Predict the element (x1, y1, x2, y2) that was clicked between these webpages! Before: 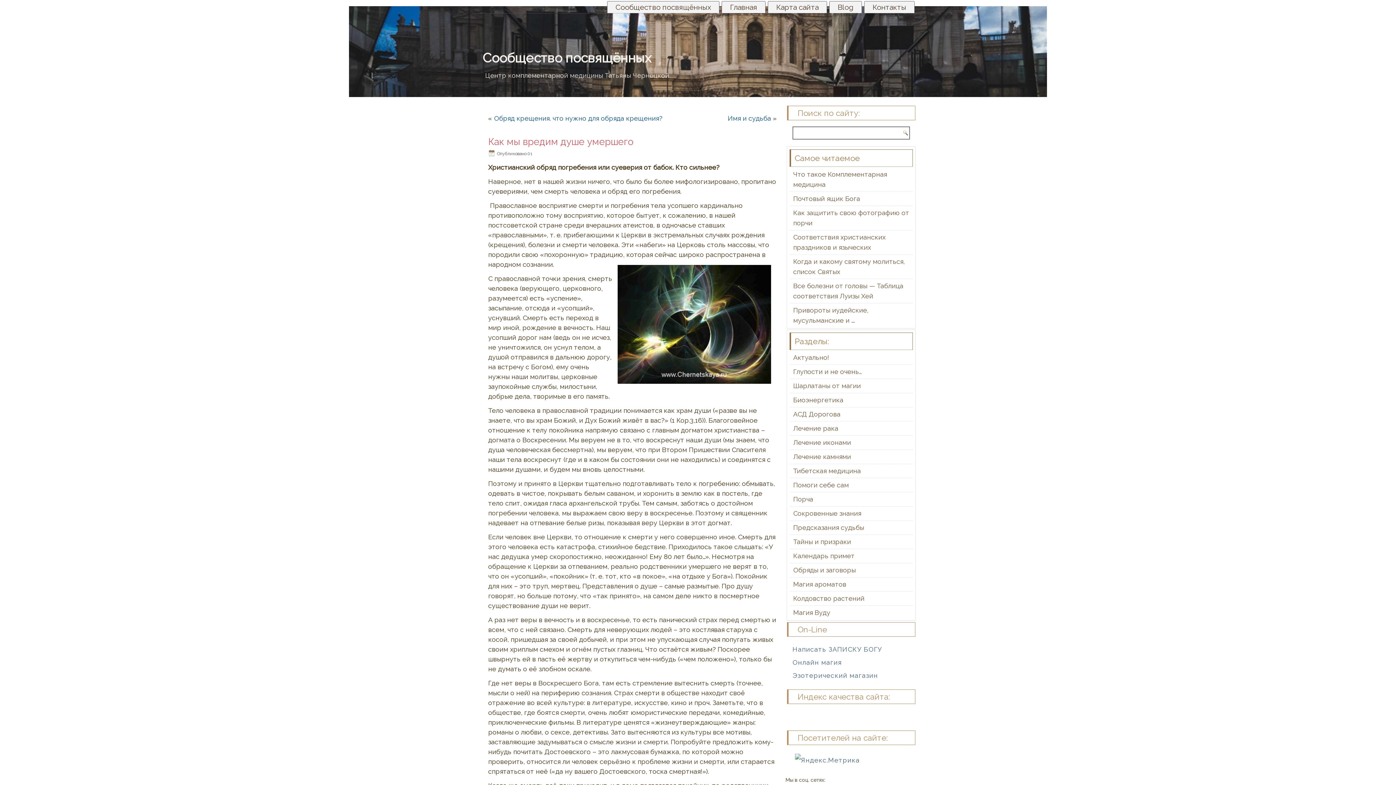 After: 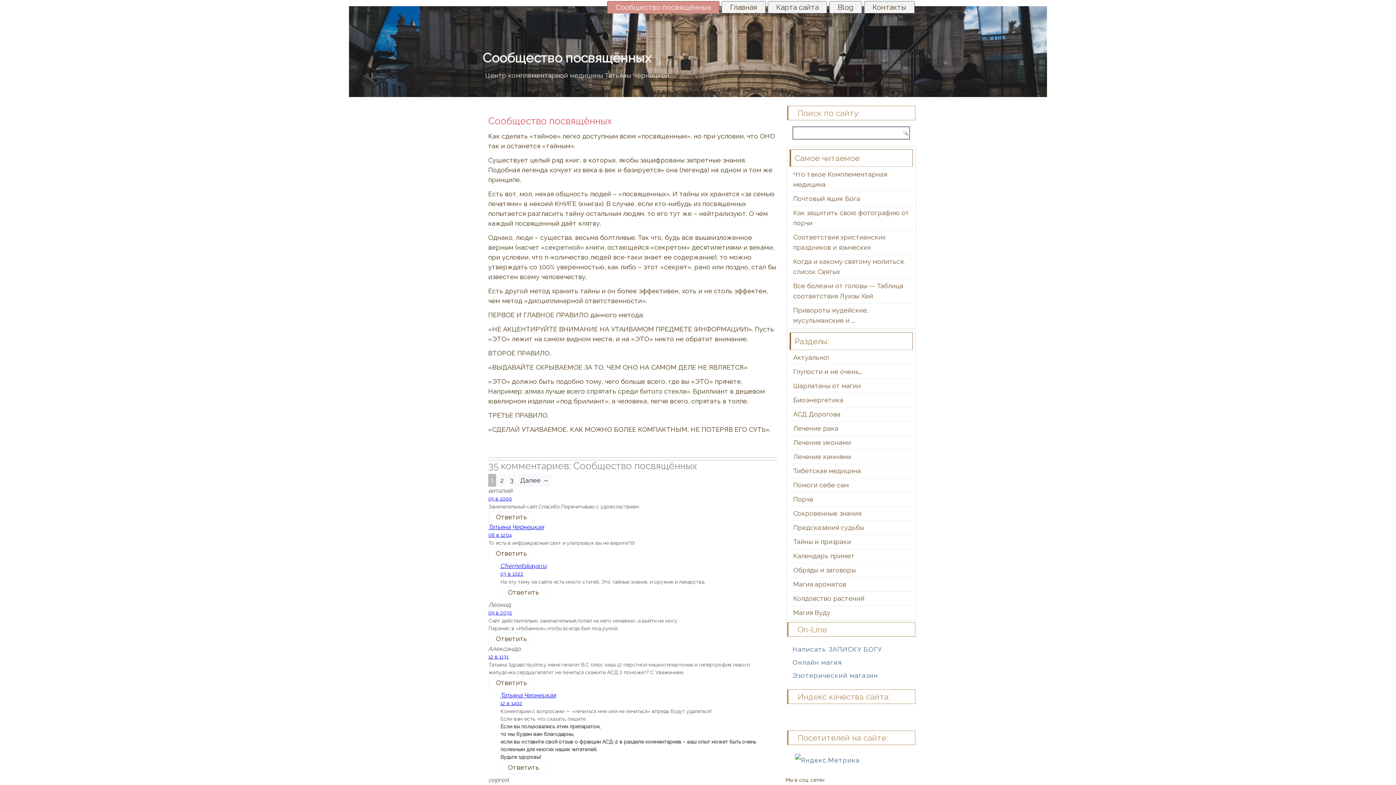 Action: bbox: (482, 50, 651, 65) label: Сообщество посвящённых